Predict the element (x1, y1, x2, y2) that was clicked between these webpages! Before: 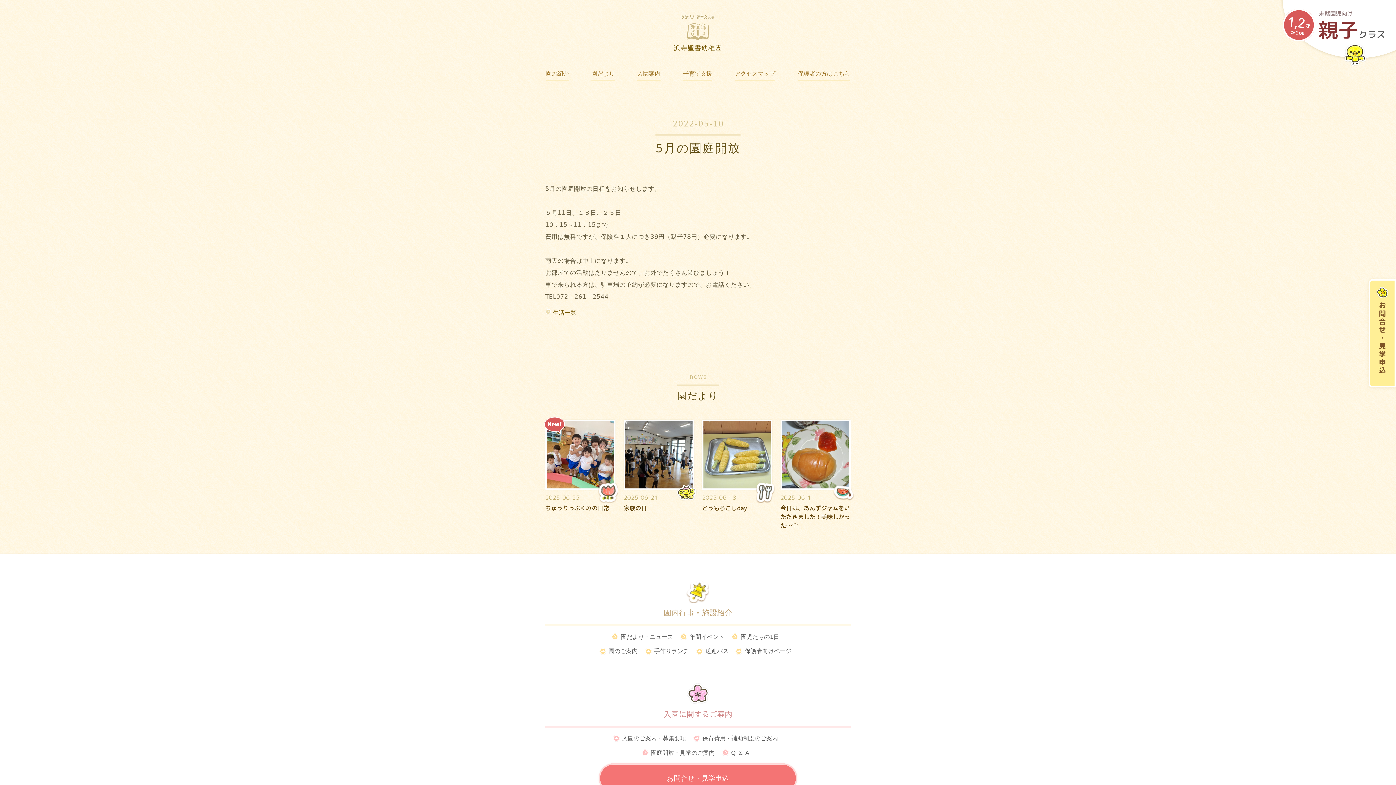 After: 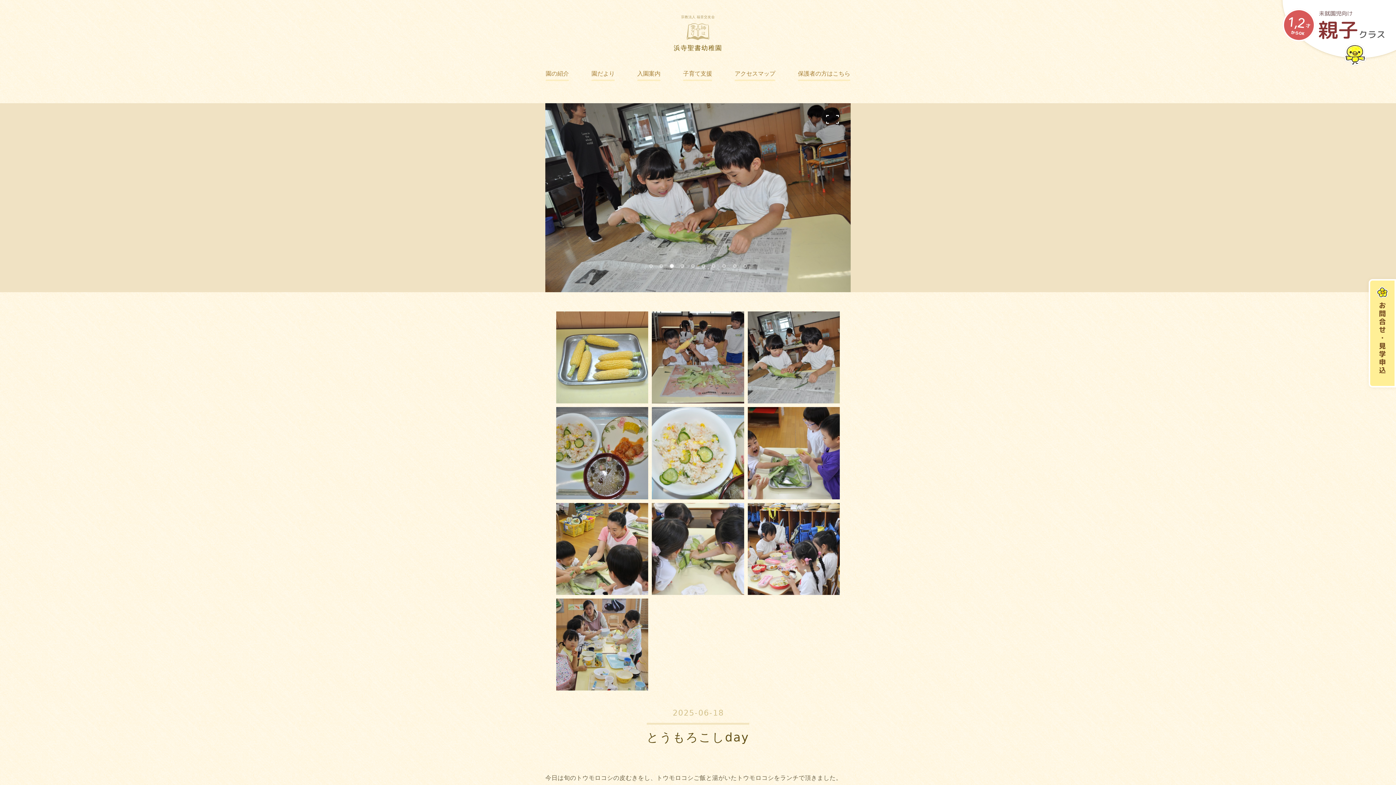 Action: label: とうもろこしday bbox: (702, 503, 772, 512)